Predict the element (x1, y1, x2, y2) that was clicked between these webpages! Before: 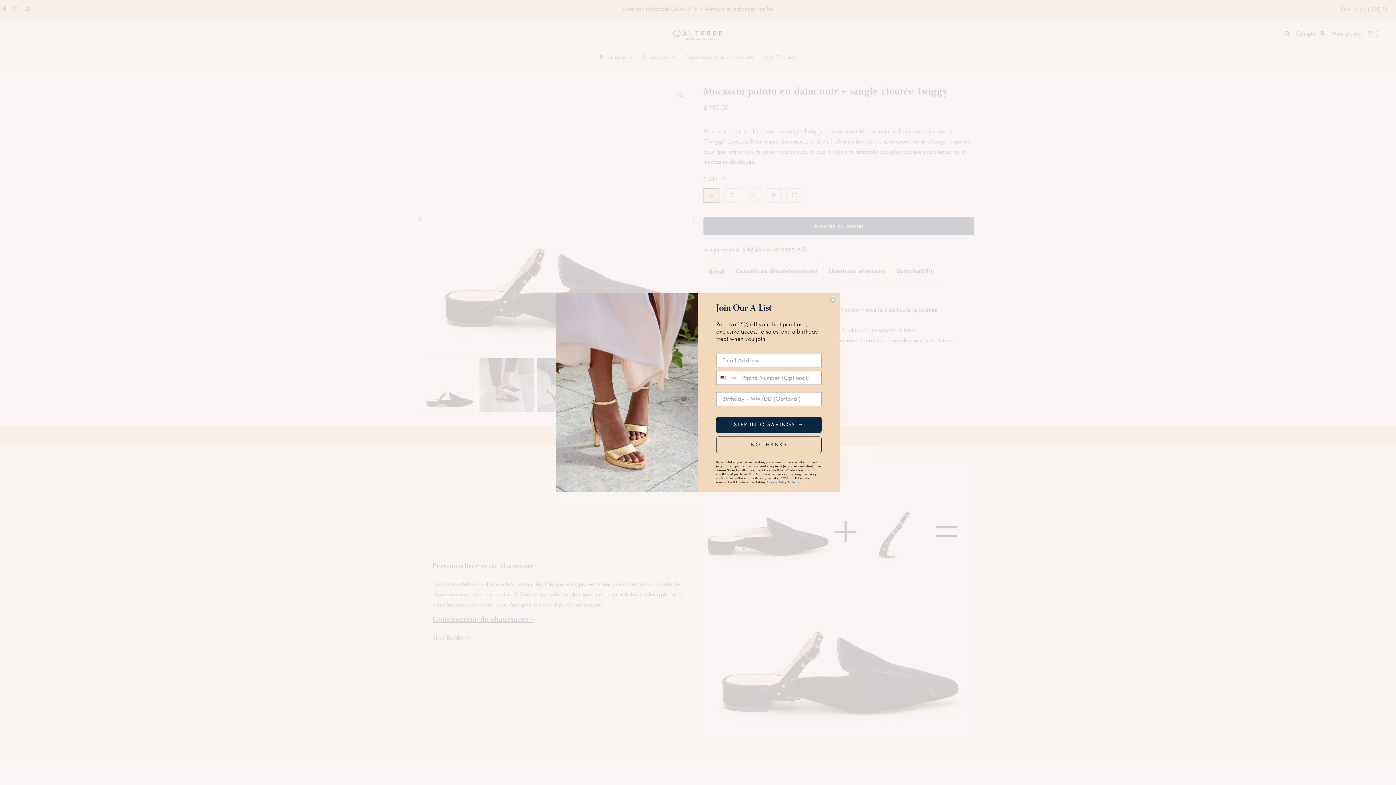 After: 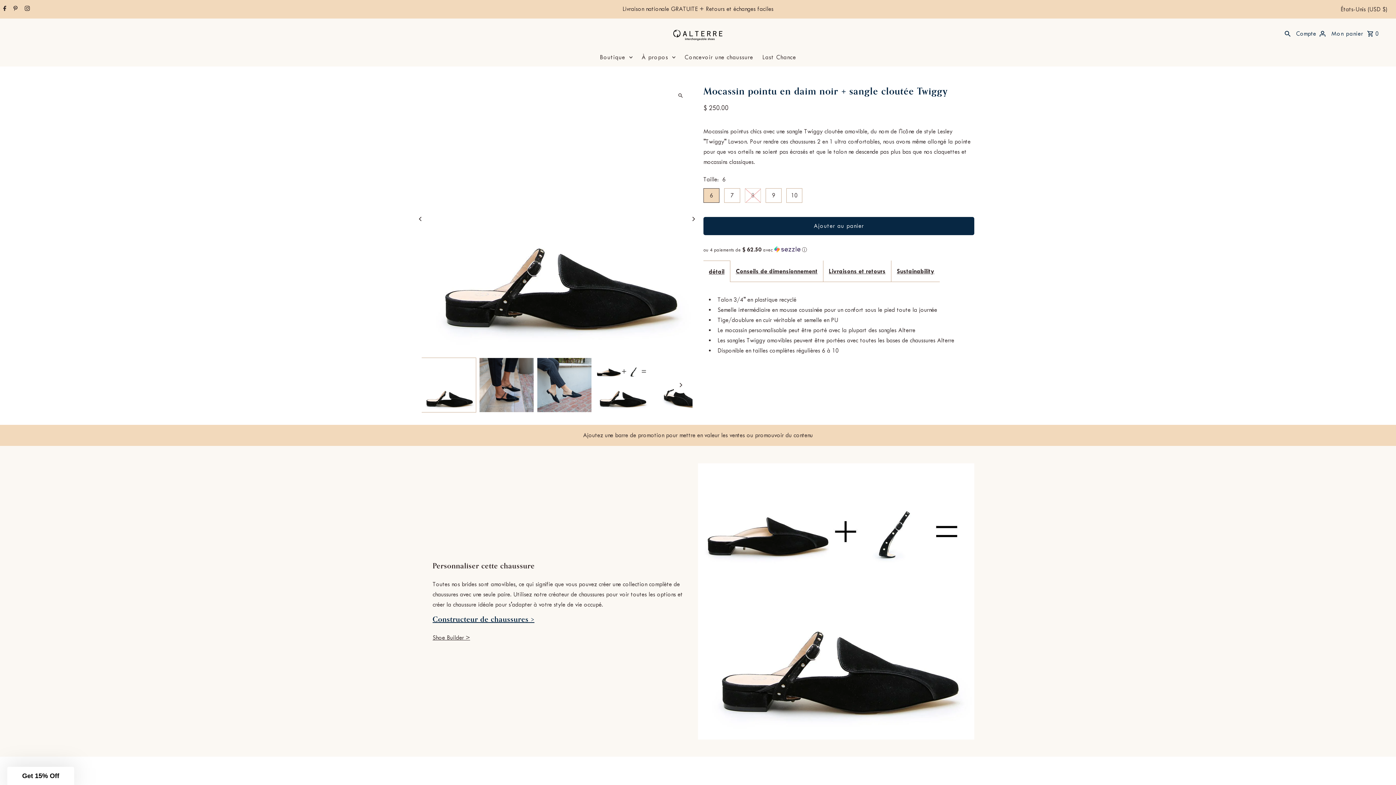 Action: label: Close dialog bbox: (829, 296, 837, 303)